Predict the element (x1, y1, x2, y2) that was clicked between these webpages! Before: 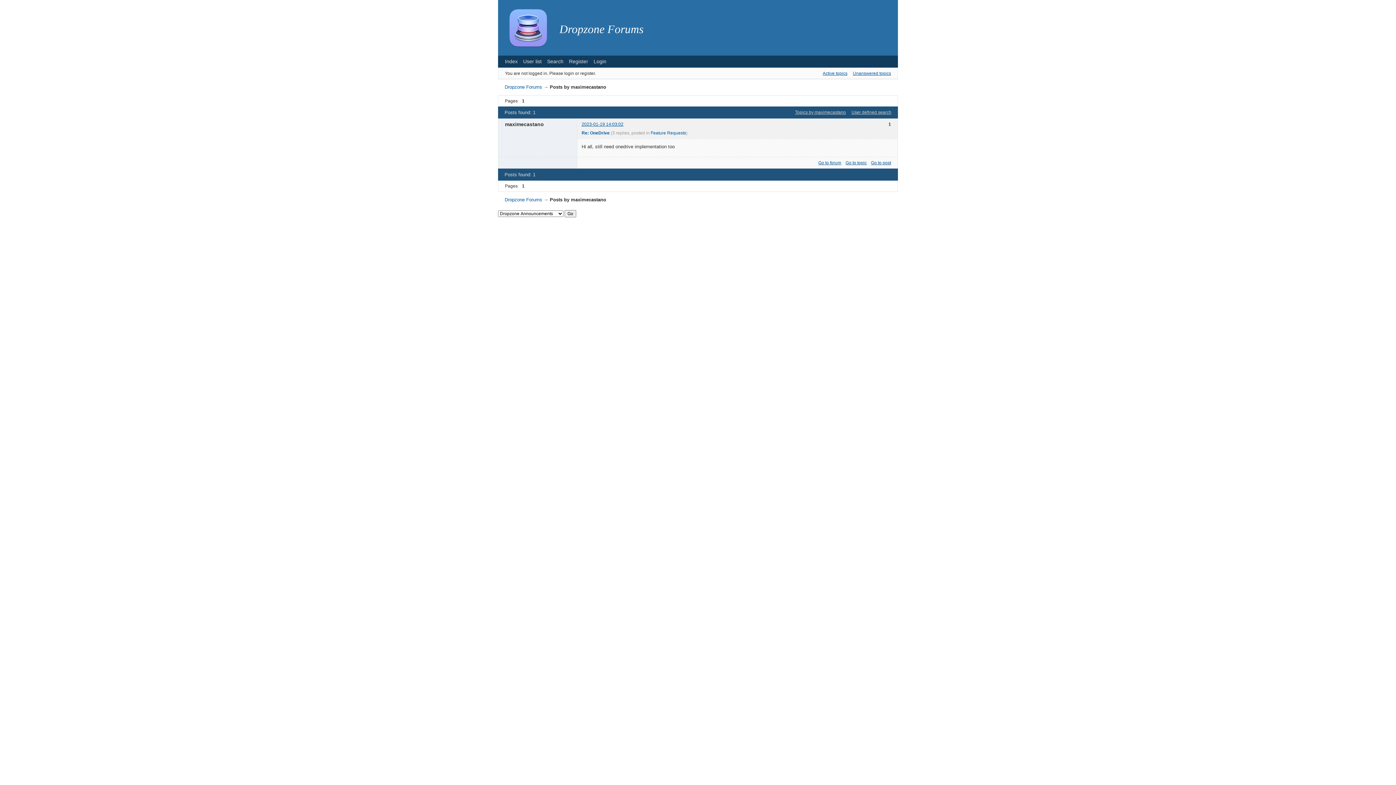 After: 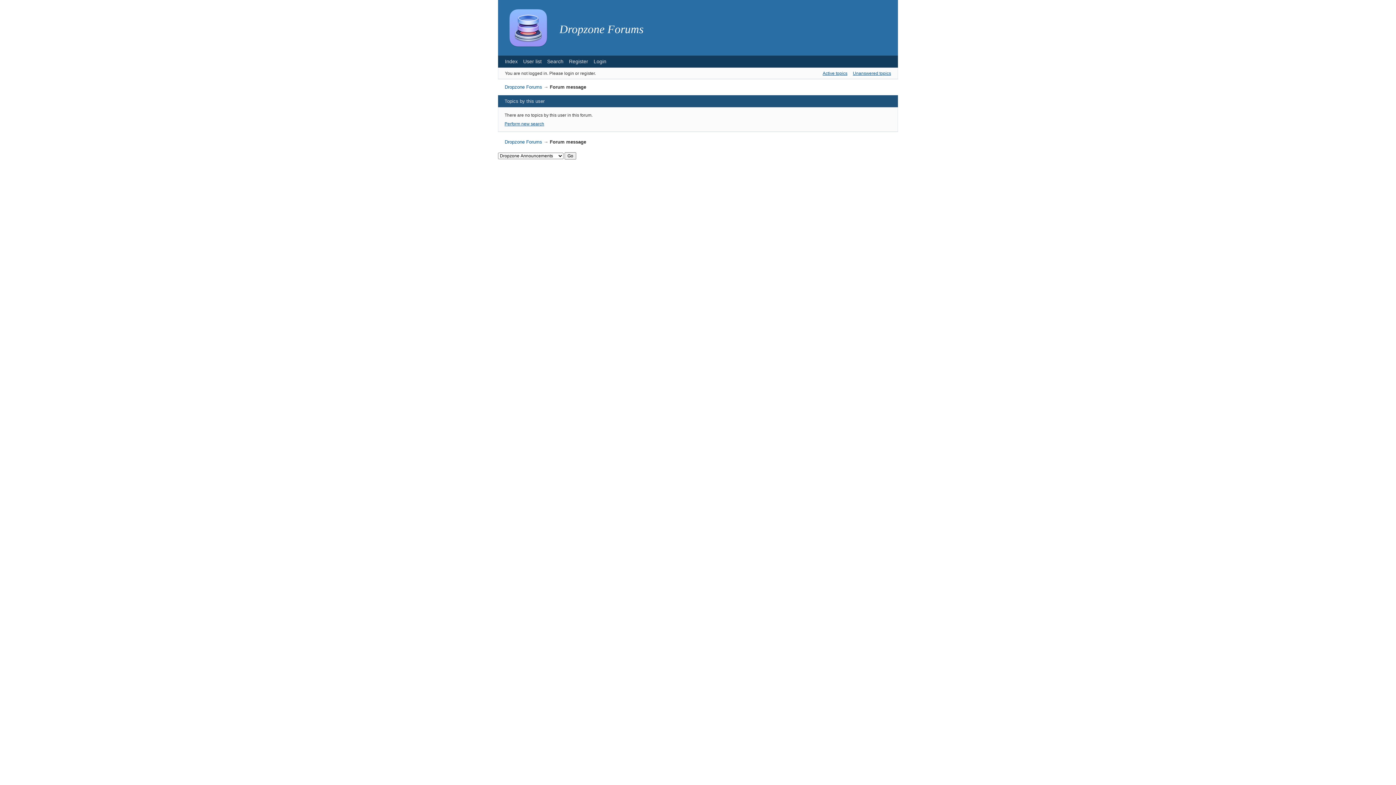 Action: bbox: (795, 109, 846, 114) label: Topics by maximecastano